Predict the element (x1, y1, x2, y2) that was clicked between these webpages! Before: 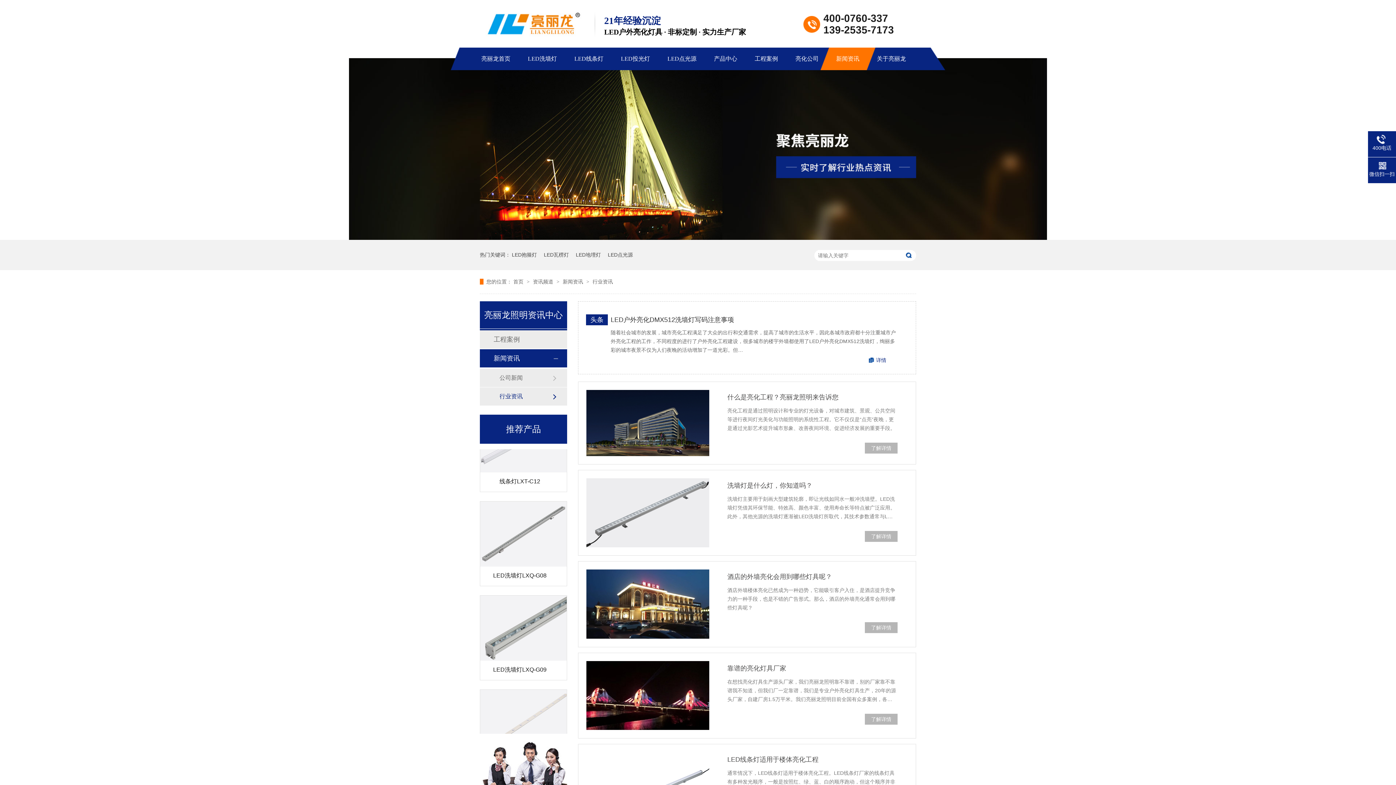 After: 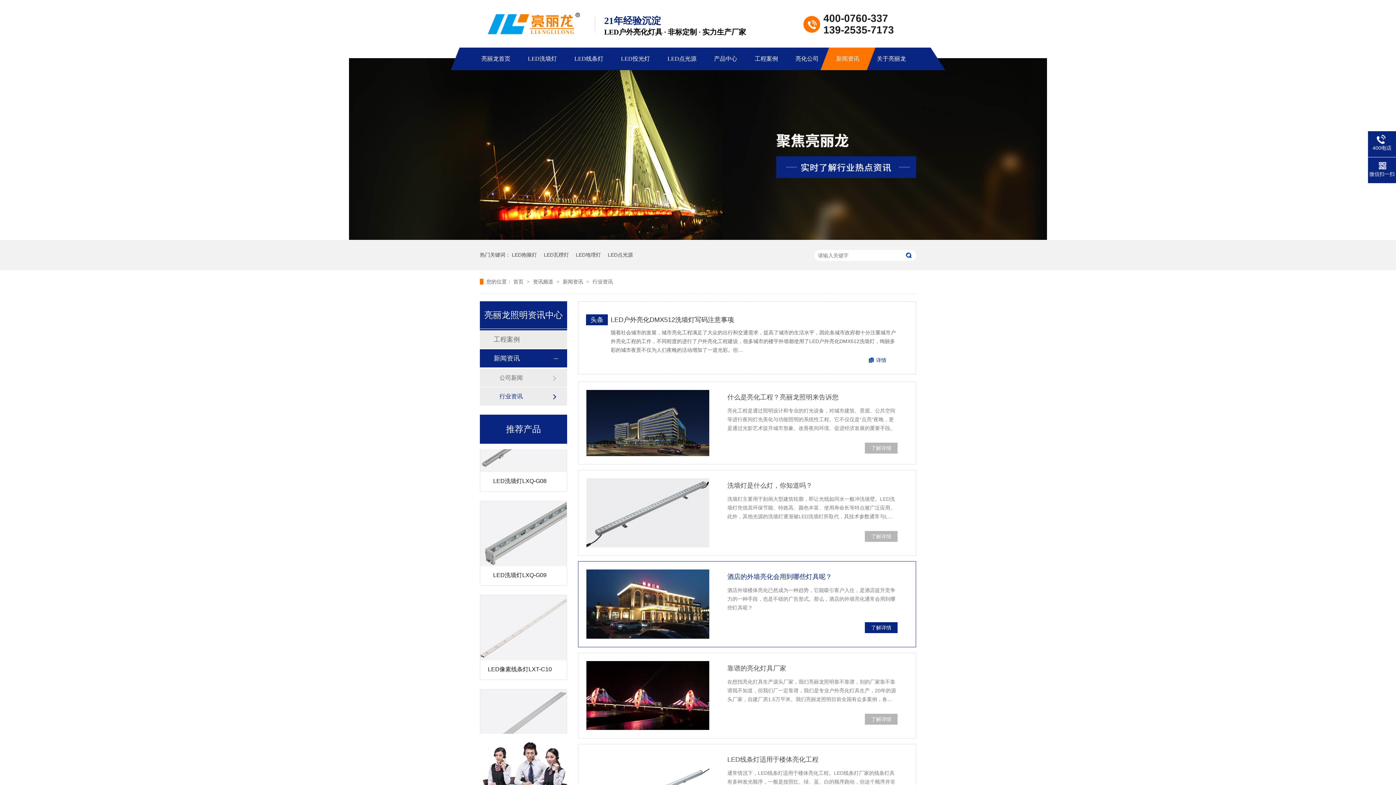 Action: bbox: (727, 569, 897, 584) label: 酒店的外墙亮化会用到哪些灯具呢？